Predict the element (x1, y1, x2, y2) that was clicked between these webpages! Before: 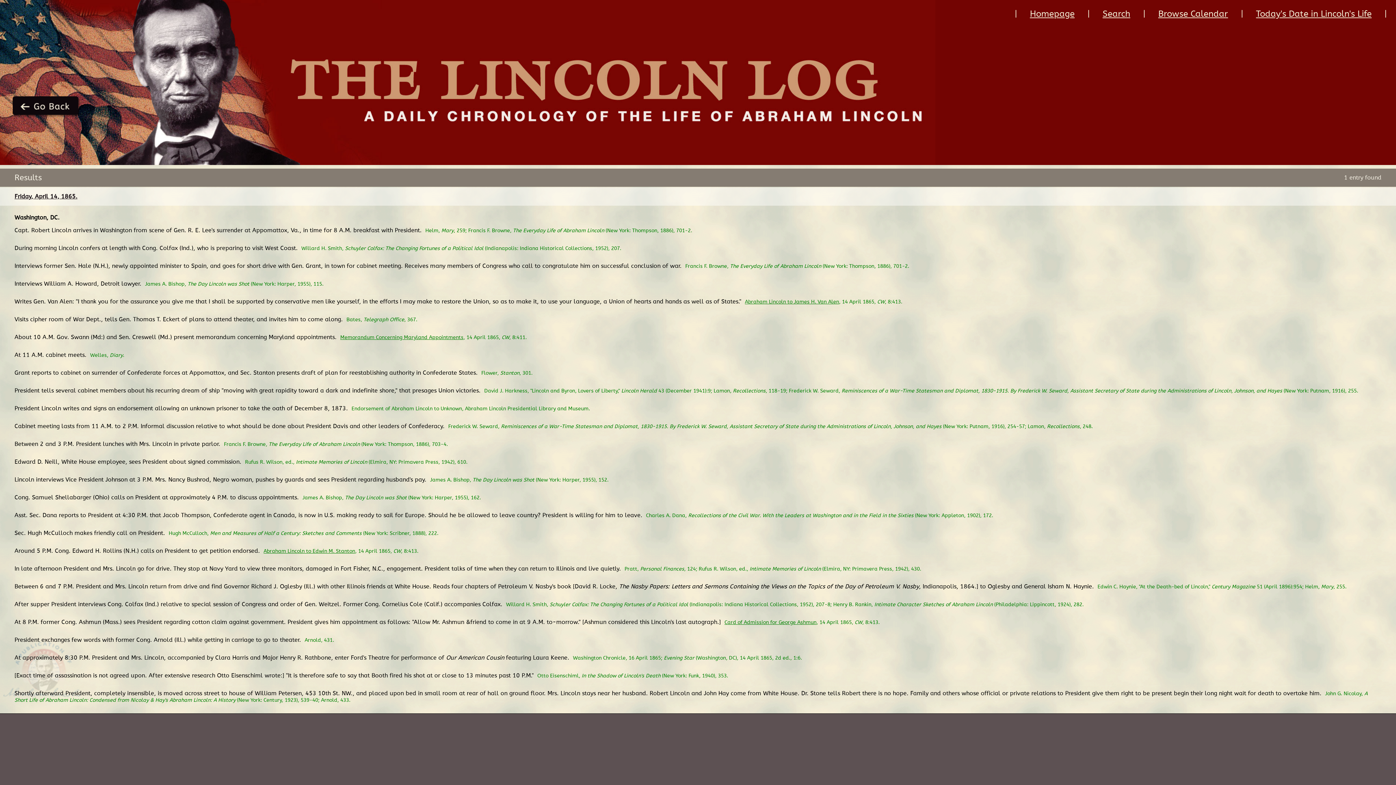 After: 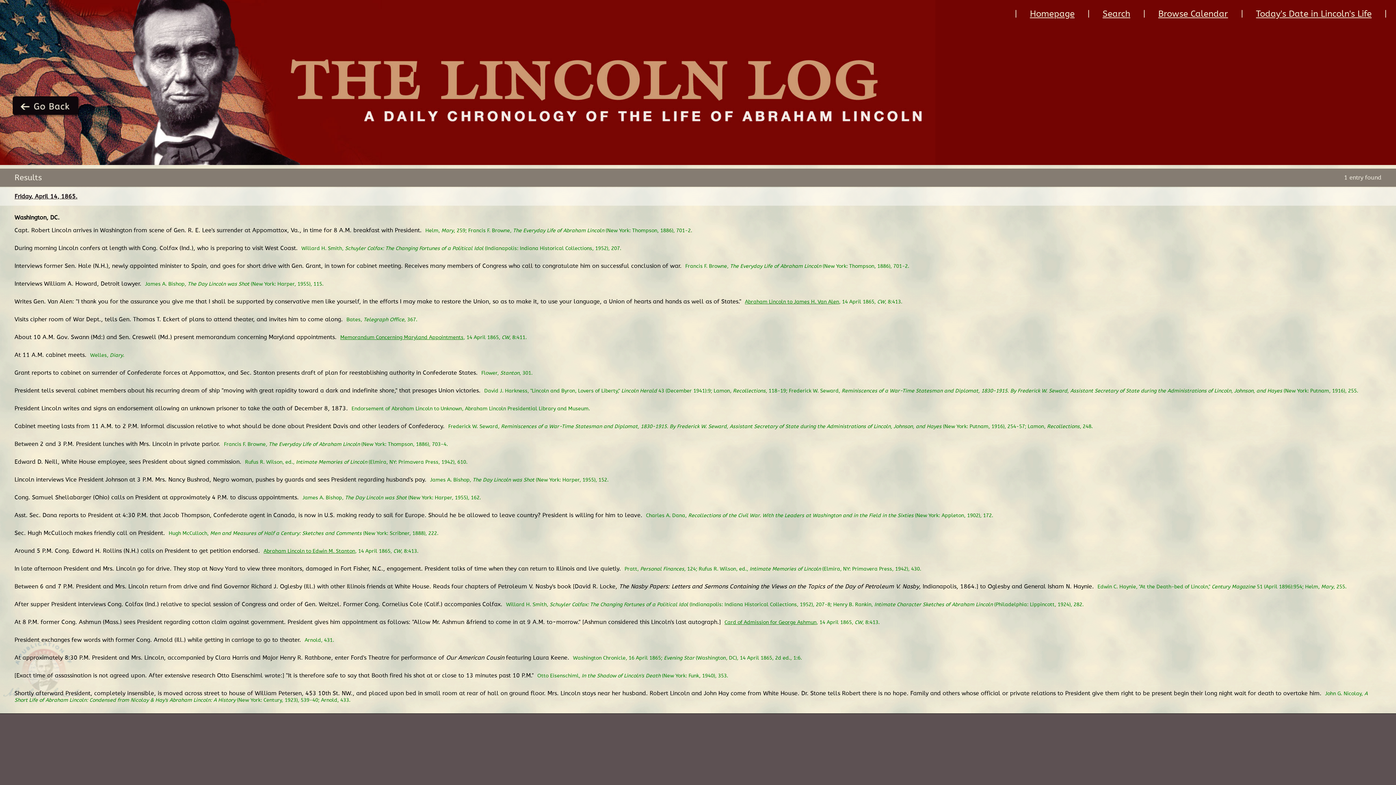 Action: bbox: (340, 334, 463, 340) label: Memorandum Concerning Maryland Appointments